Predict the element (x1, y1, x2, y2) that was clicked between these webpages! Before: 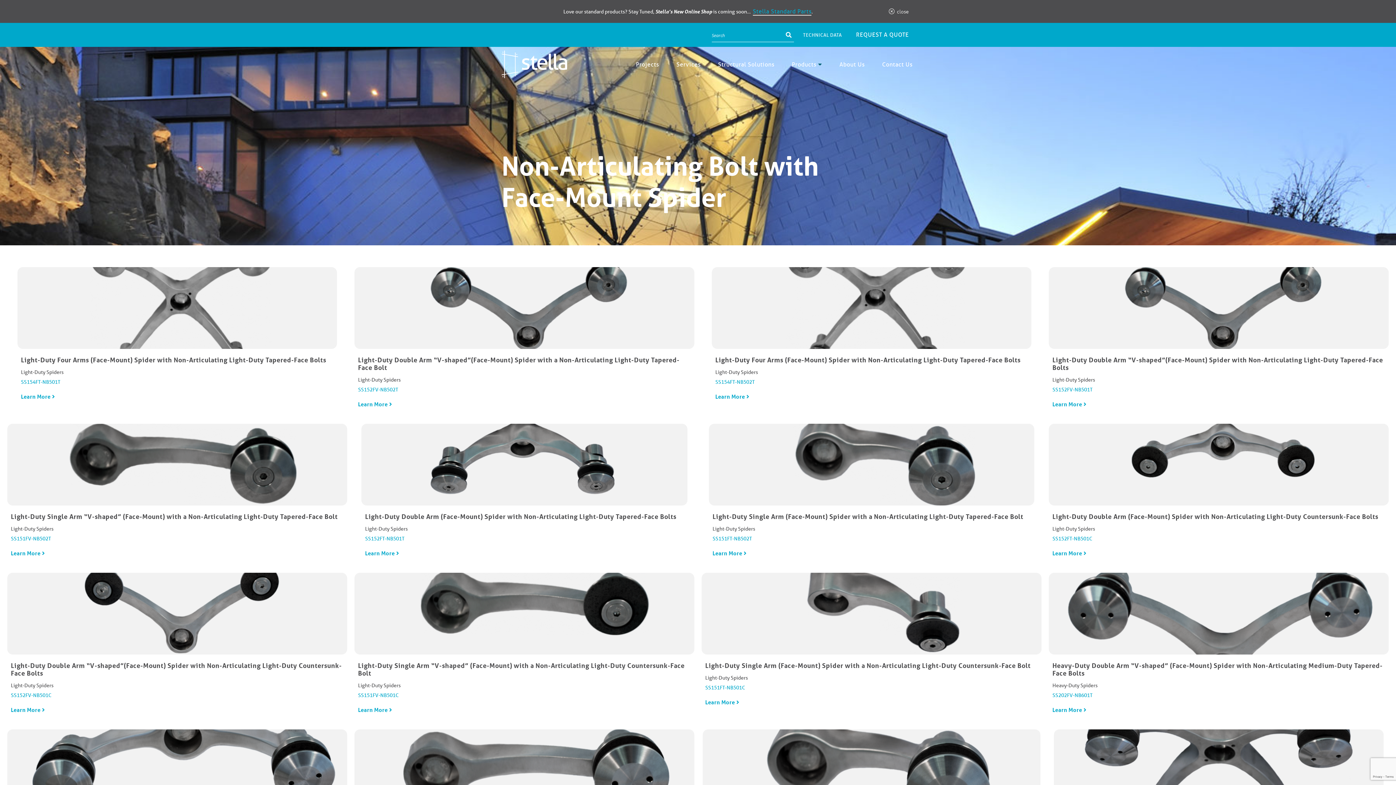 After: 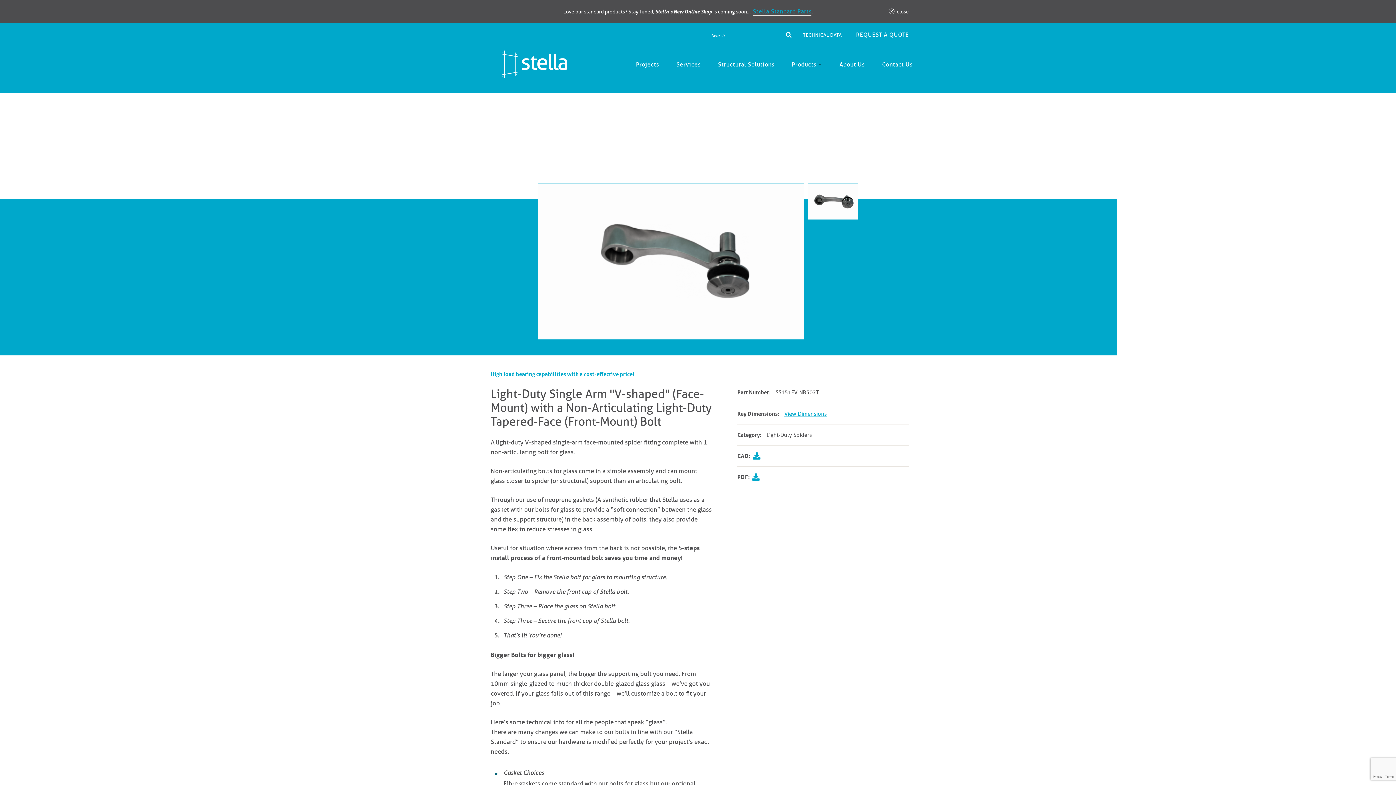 Action: bbox: (7, 424, 347, 505)